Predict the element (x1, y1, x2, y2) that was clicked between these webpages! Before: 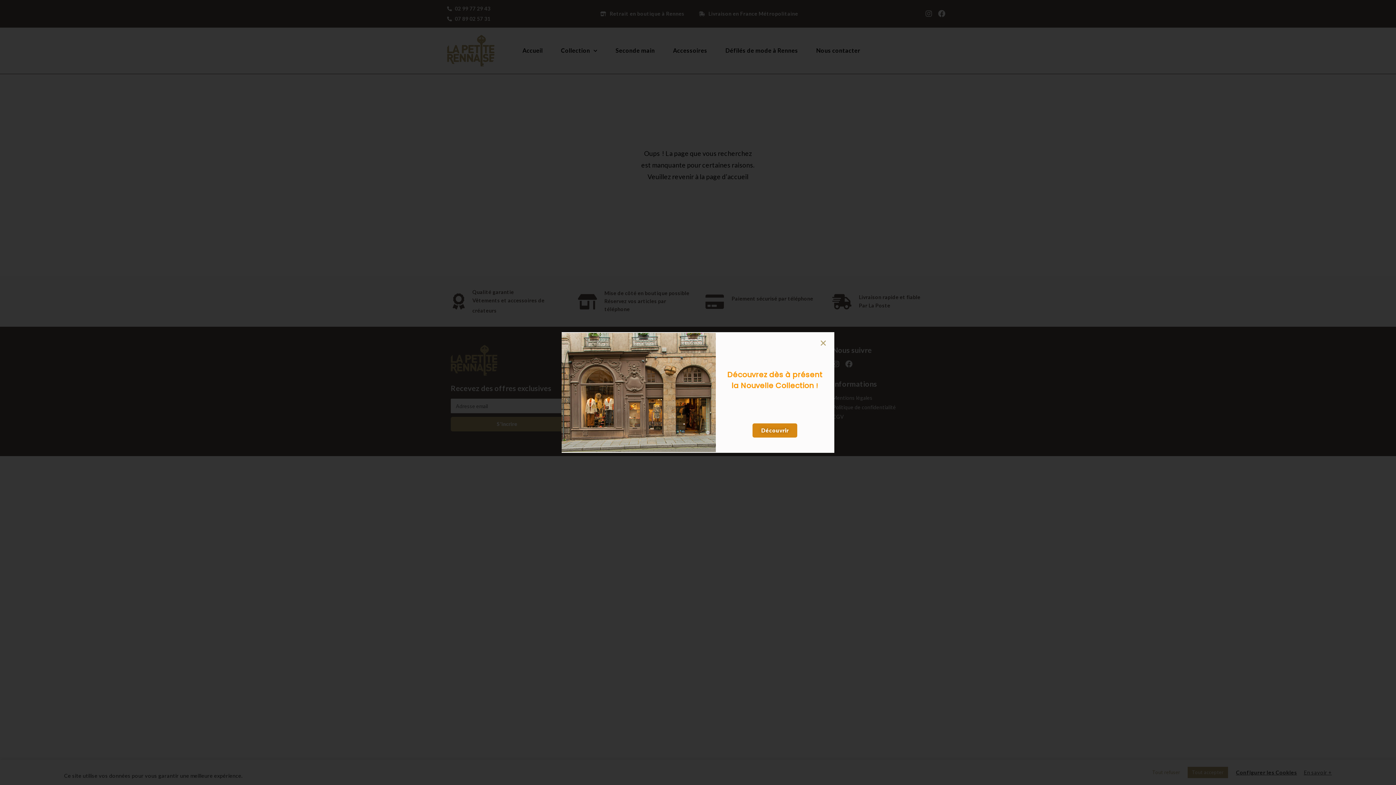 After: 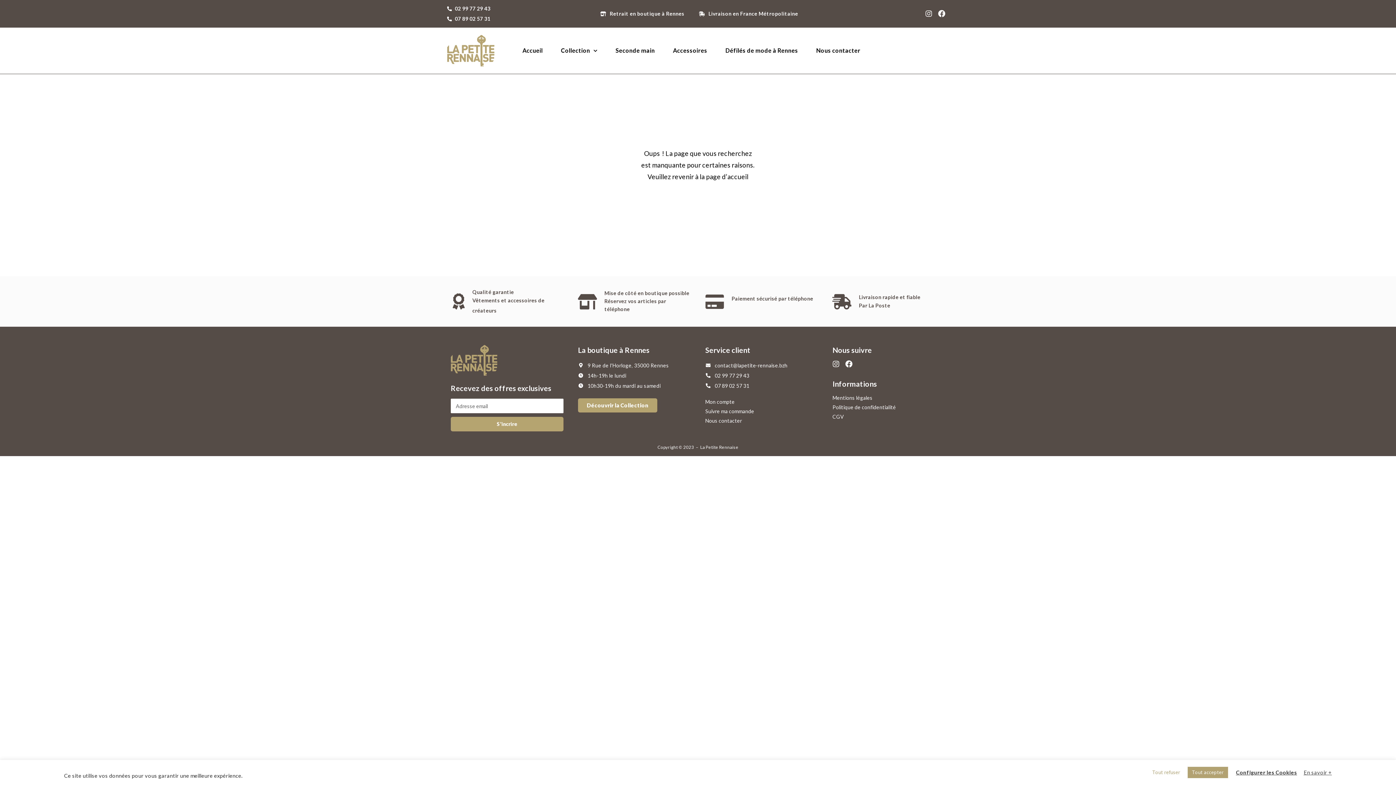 Action: bbox: (822, 339, 827, 346) label: Close